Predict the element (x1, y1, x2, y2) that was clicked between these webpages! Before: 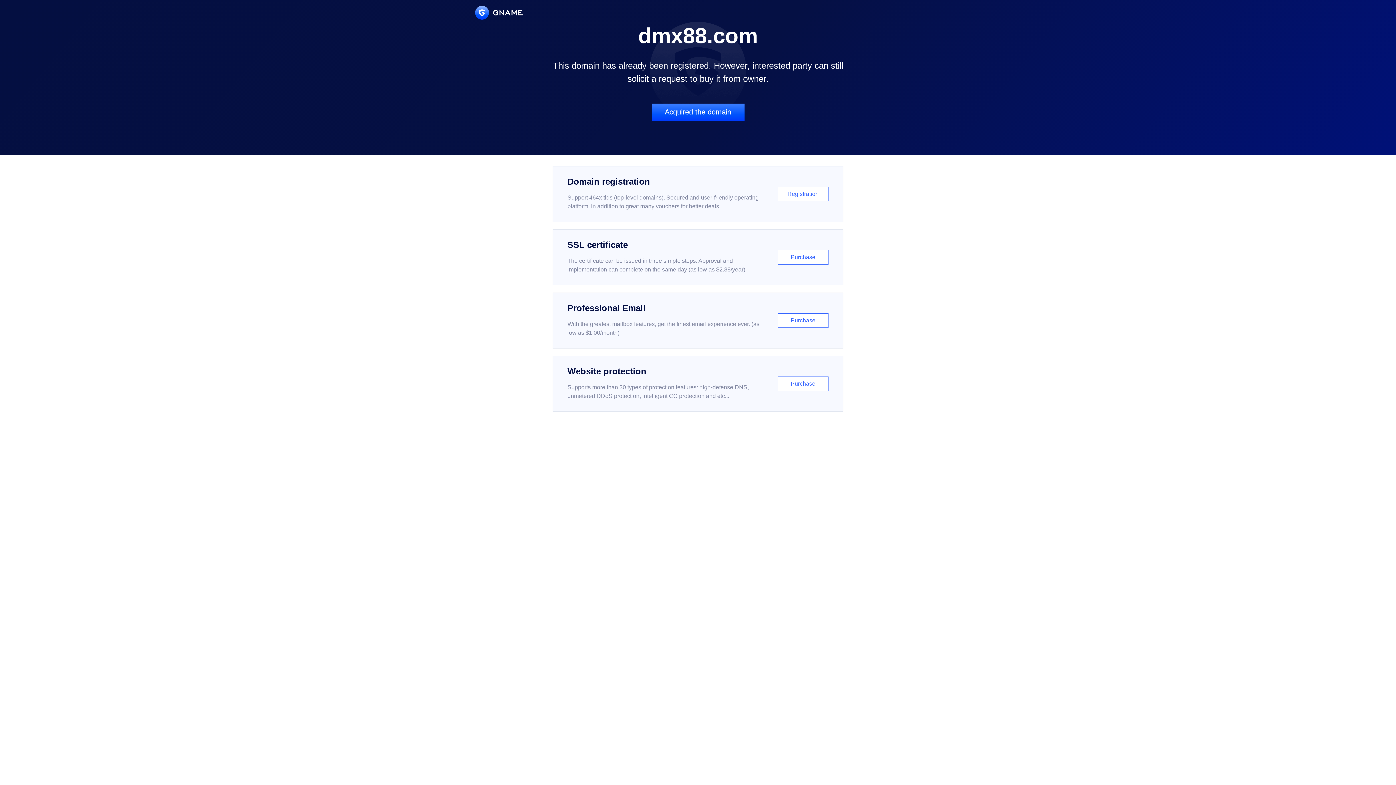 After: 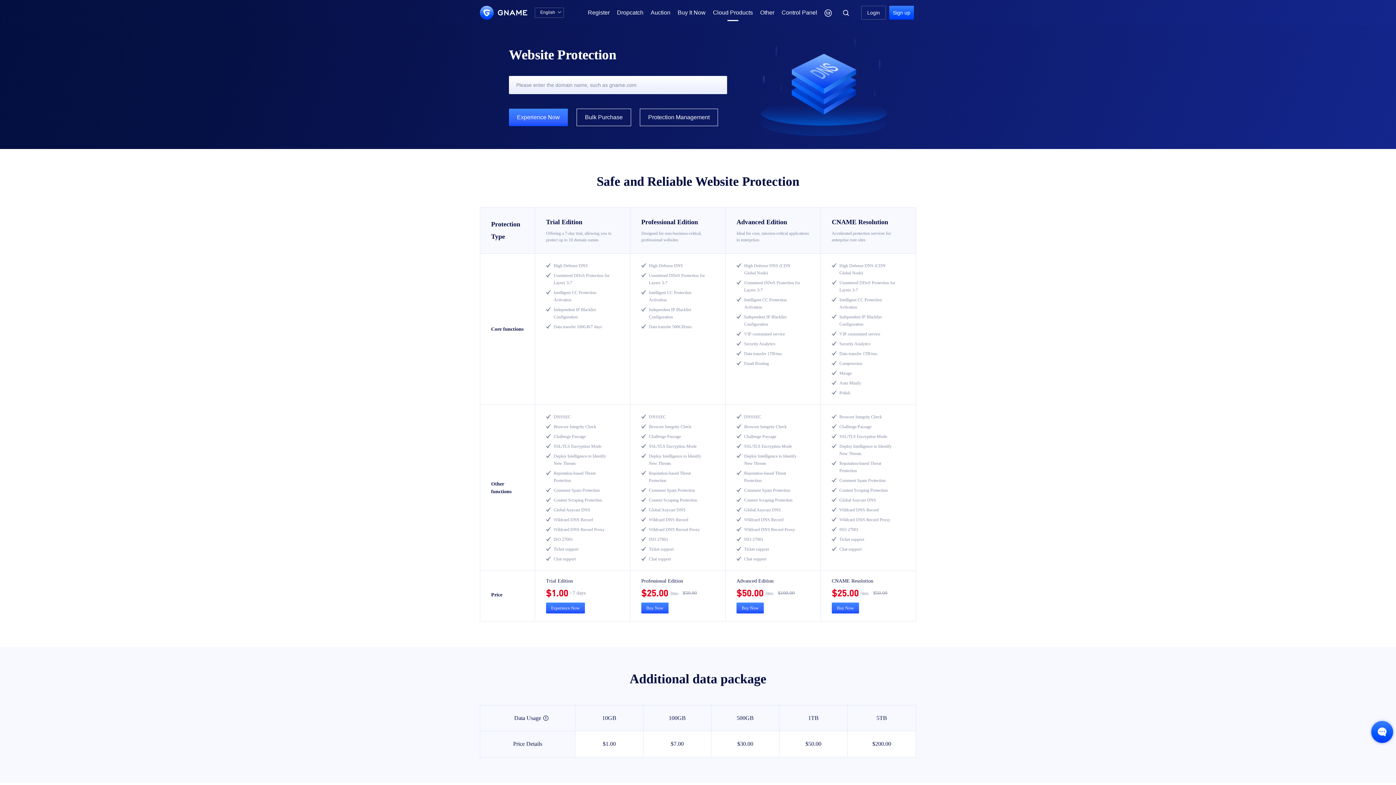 Action: label: Website protection

Supports more than 30 types of protection features: high-defense DNS, unmetered DDoS protection, intelligent CC protection and etc...

Purchase bbox: (552, 356, 843, 412)